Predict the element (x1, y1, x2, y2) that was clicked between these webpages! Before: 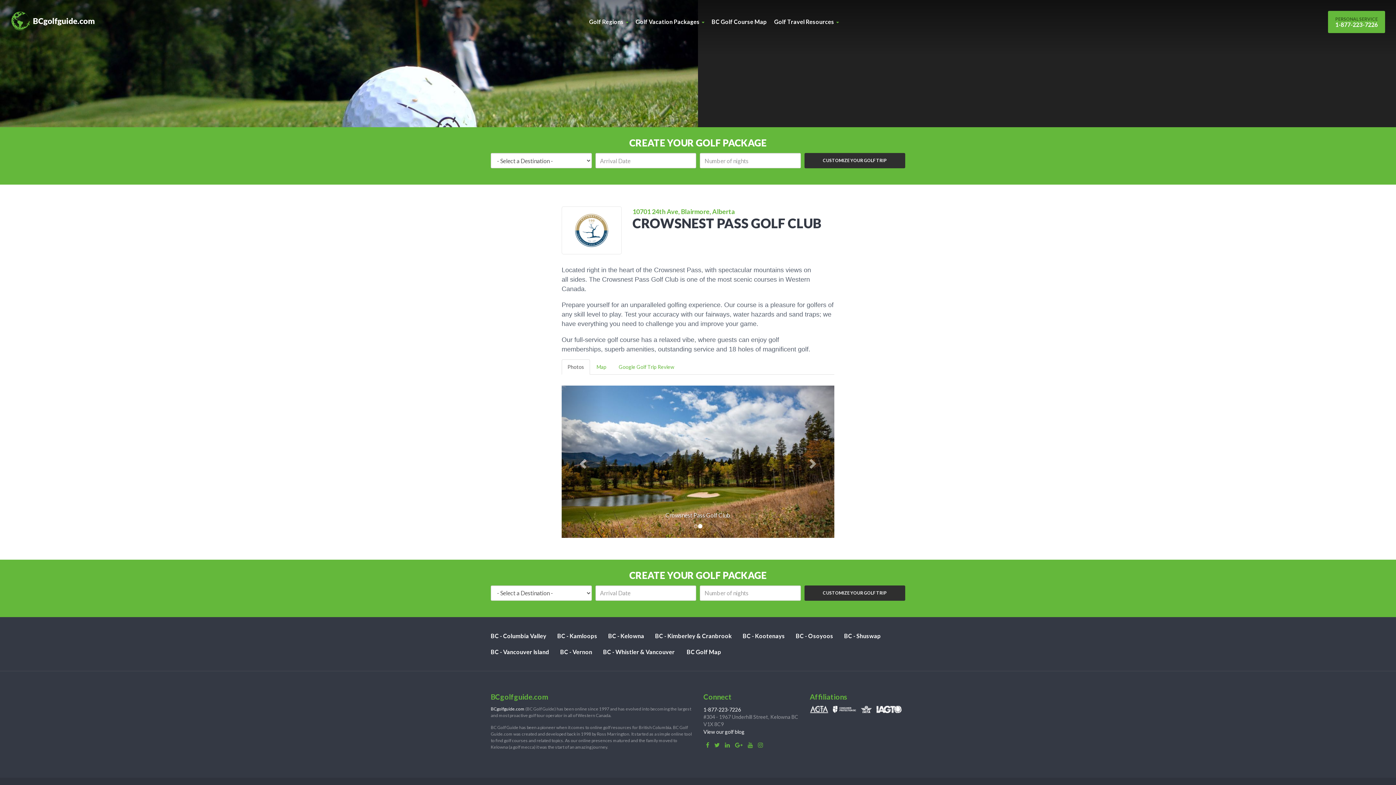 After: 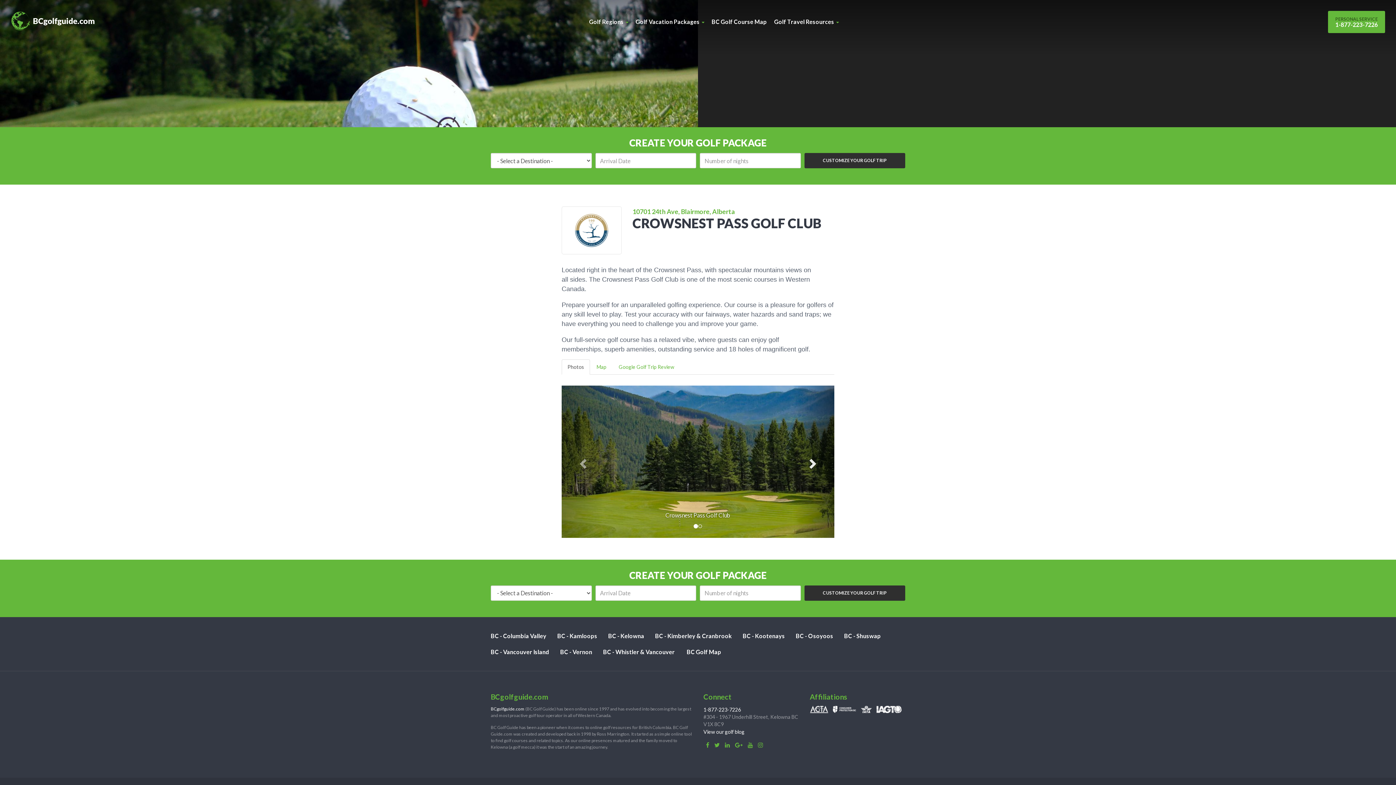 Action: bbox: (793, 385, 834, 538)